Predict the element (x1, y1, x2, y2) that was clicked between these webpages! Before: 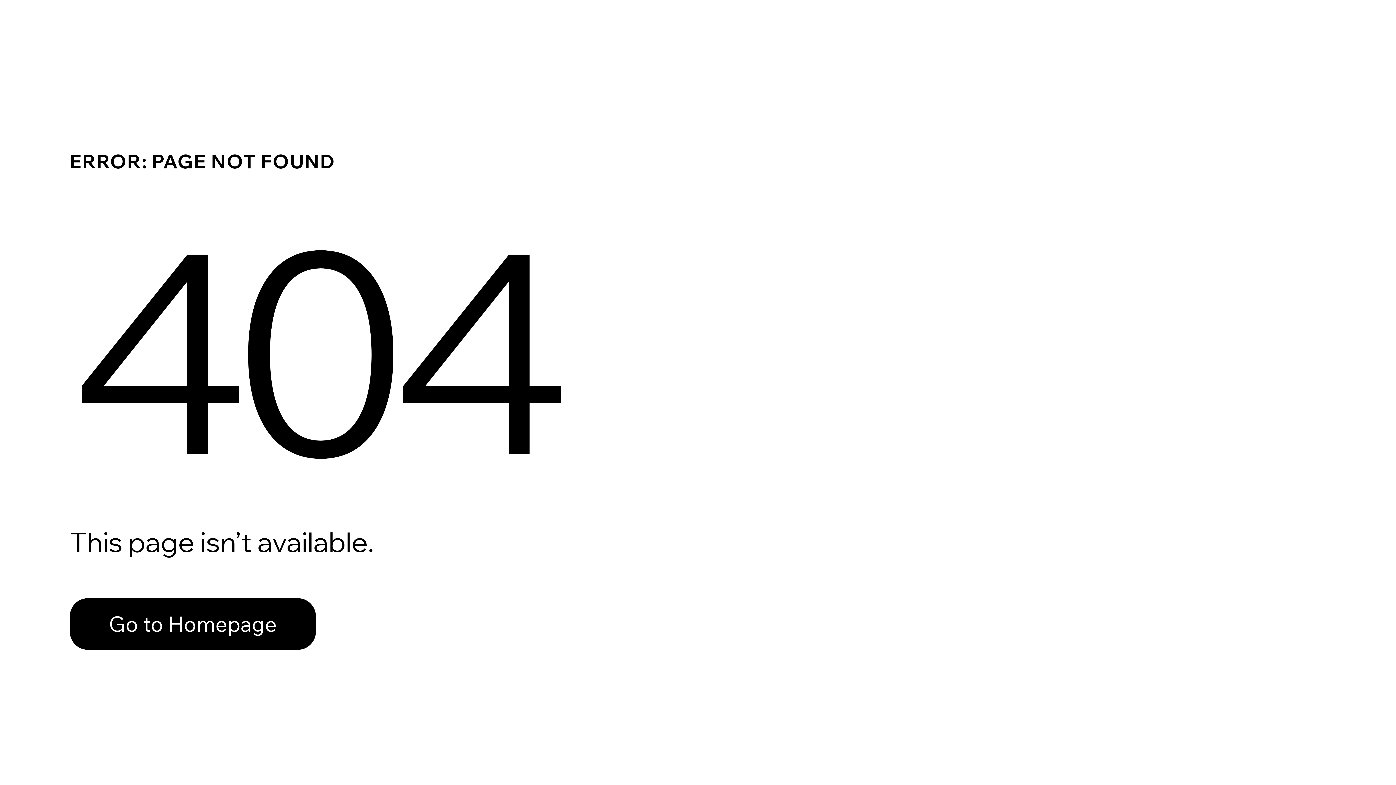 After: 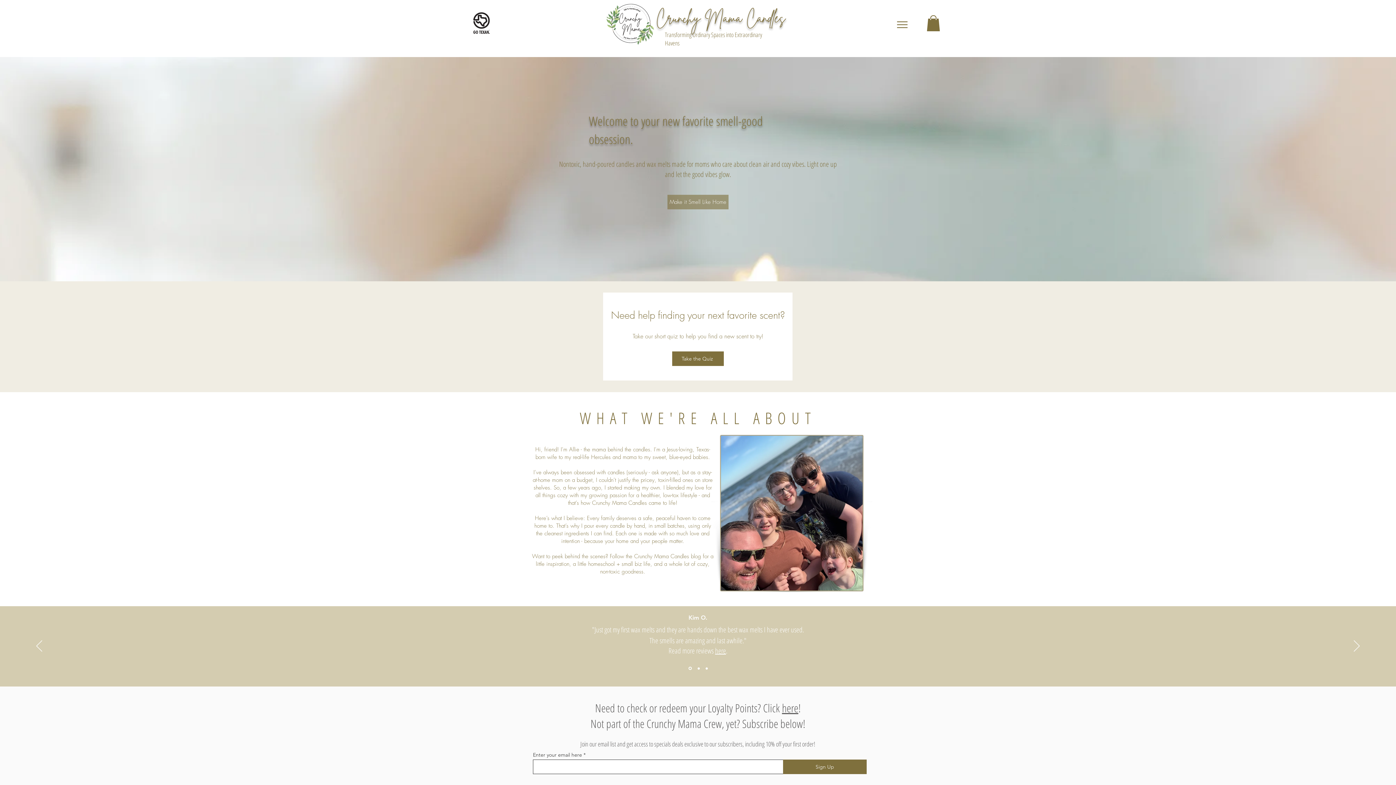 Action: bbox: (69, 582, 768, 659) label: Go to Homepage